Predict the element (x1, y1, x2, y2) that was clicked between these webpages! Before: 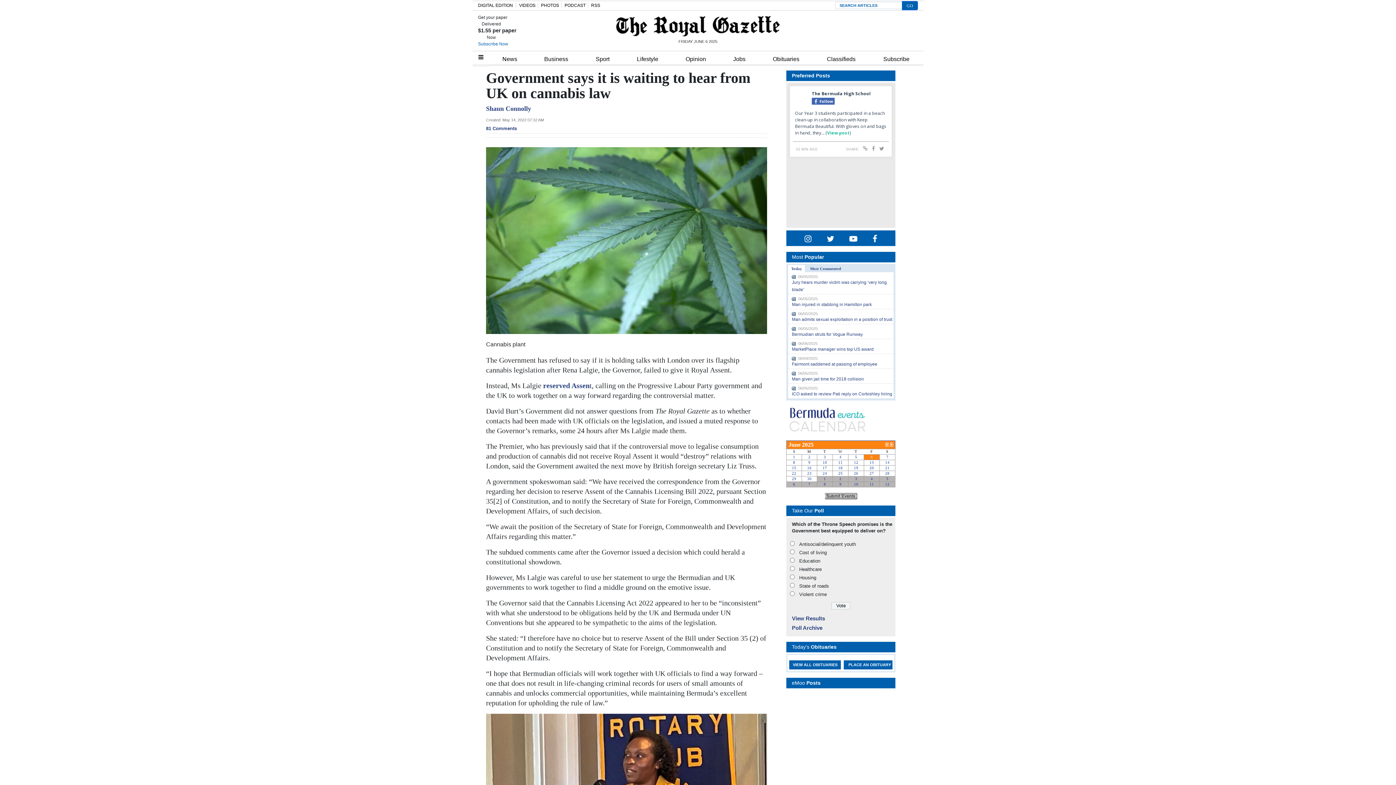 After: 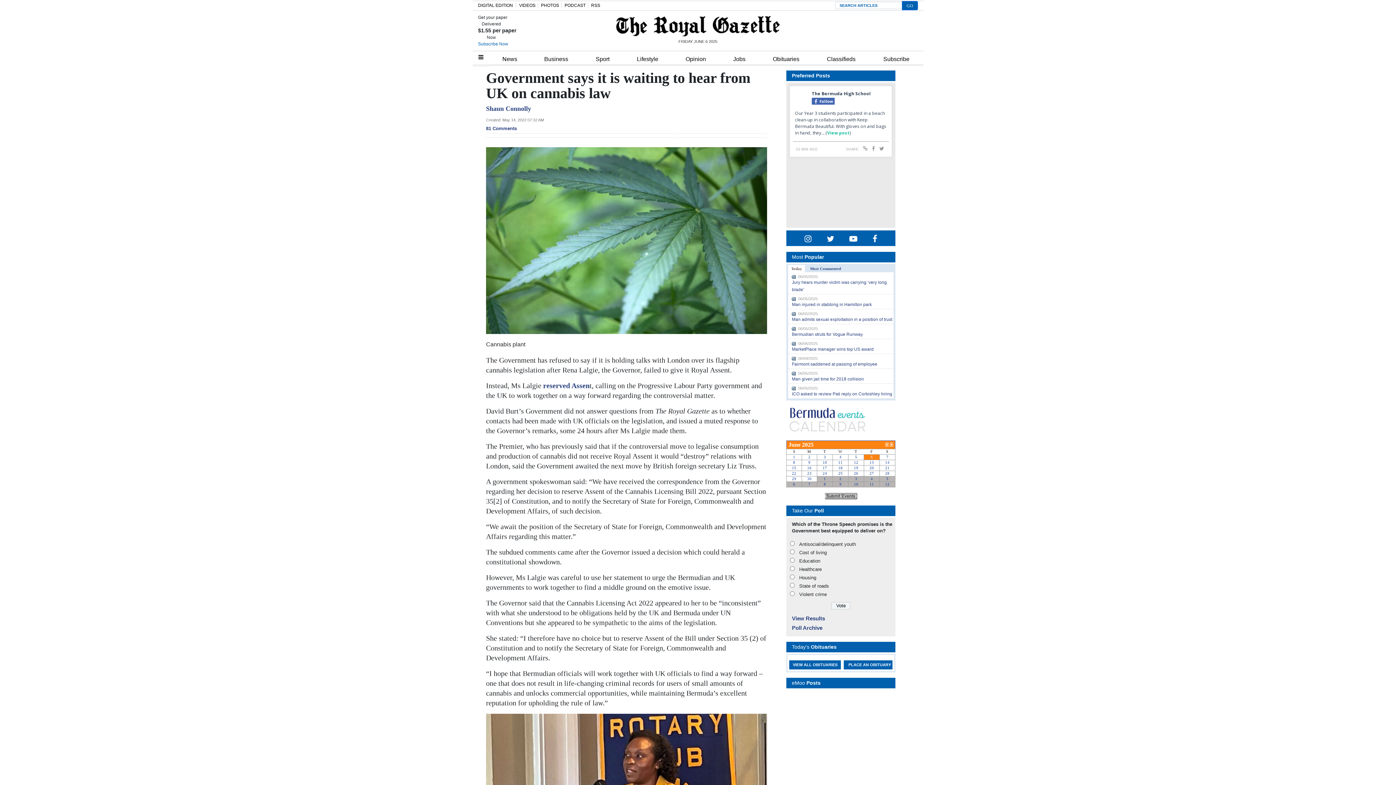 Action: bbox: (788, 264, 805, 272) label: Today